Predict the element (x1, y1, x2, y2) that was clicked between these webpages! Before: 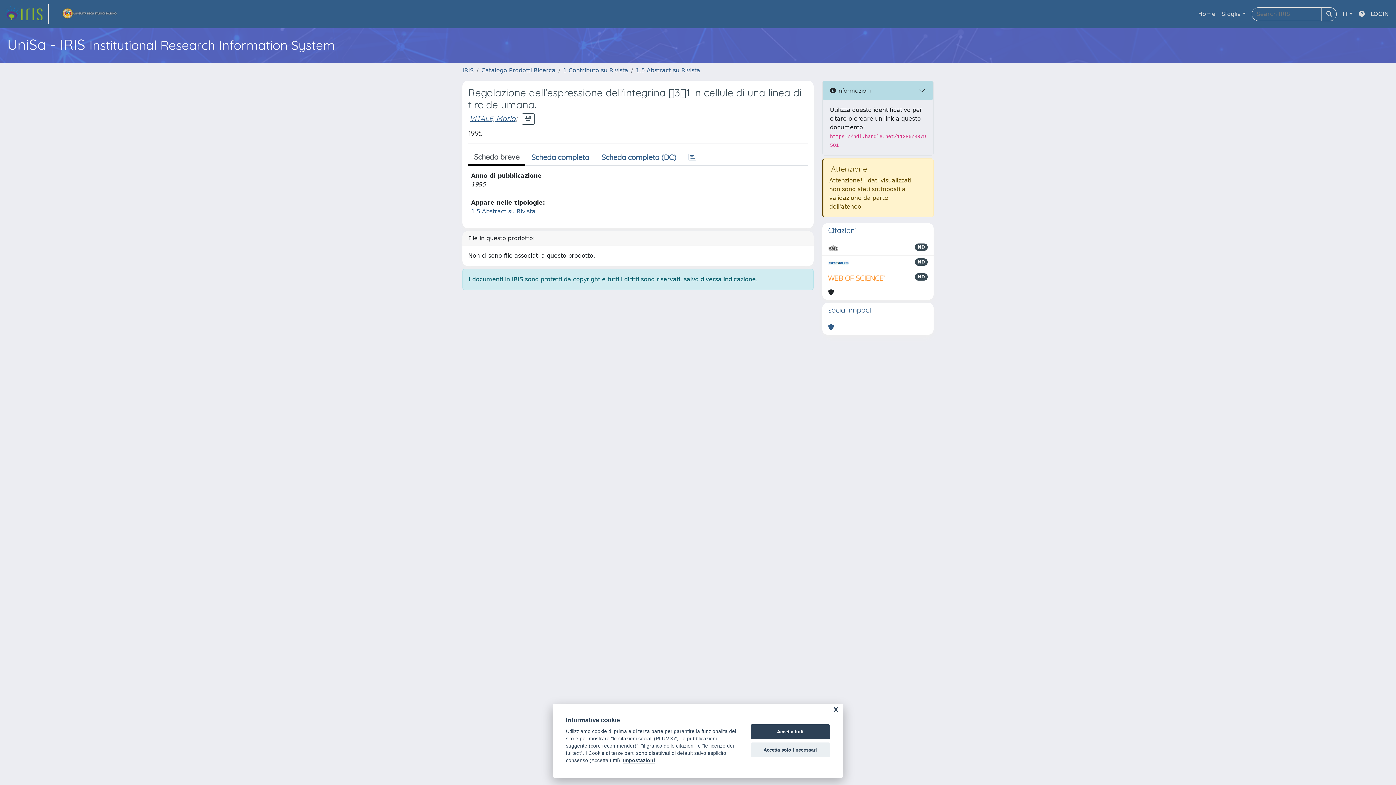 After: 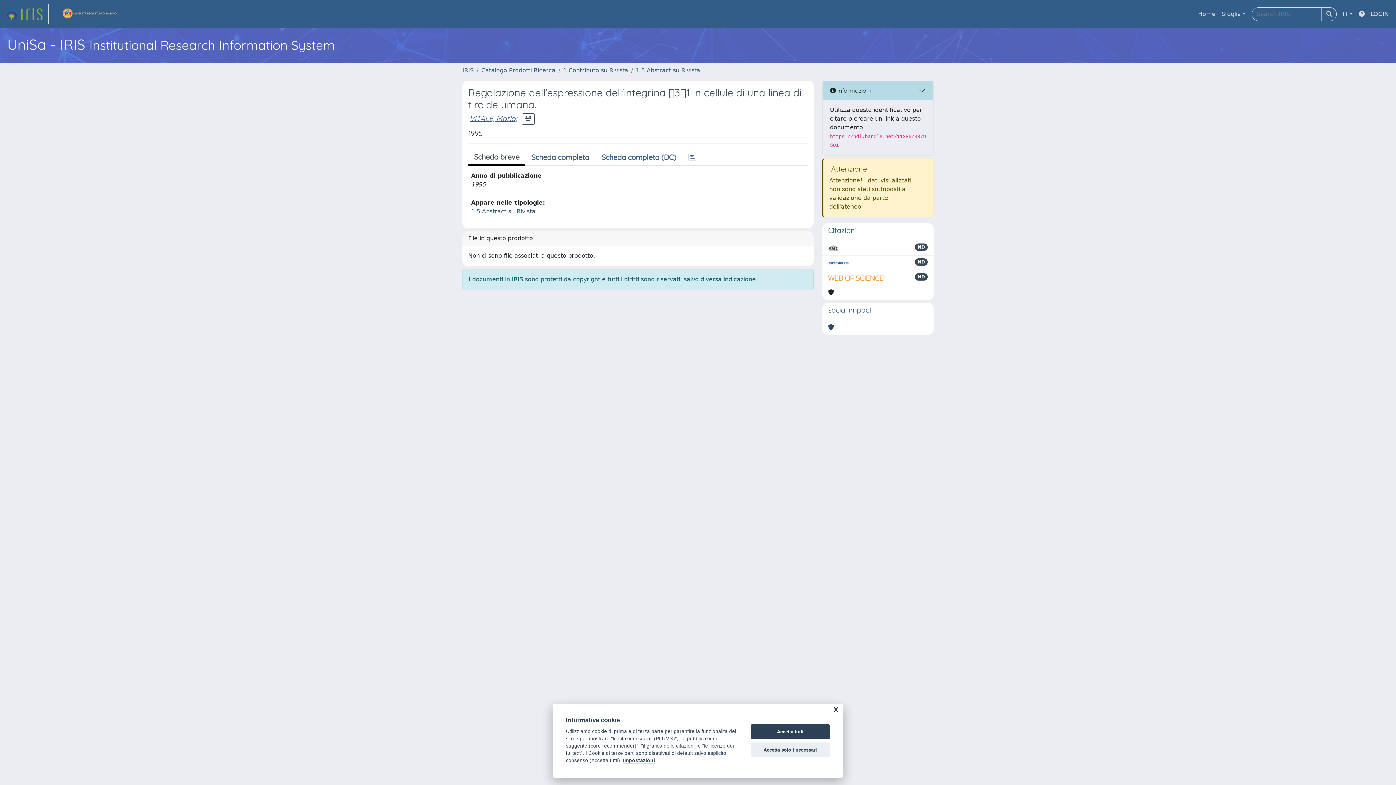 Action: bbox: (828, 323, 834, 332)